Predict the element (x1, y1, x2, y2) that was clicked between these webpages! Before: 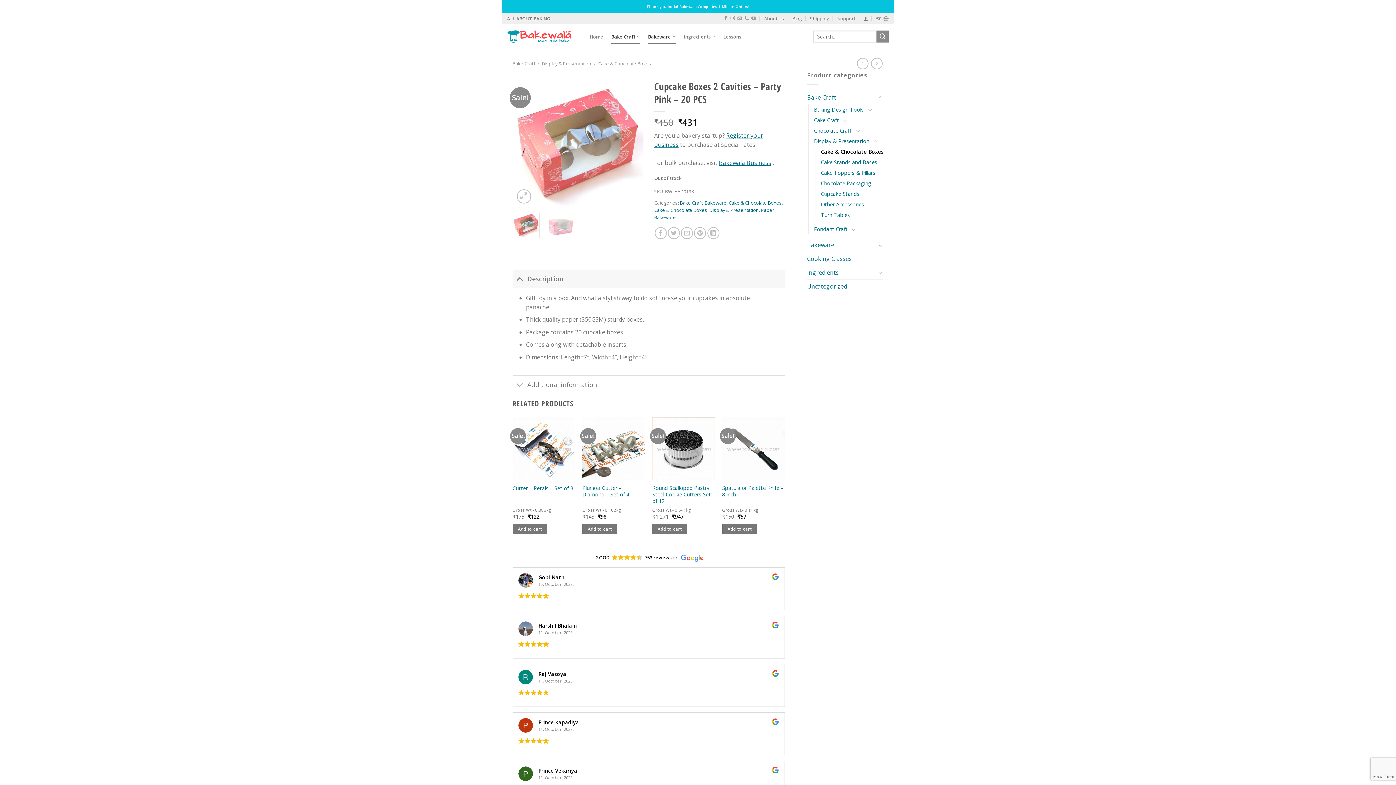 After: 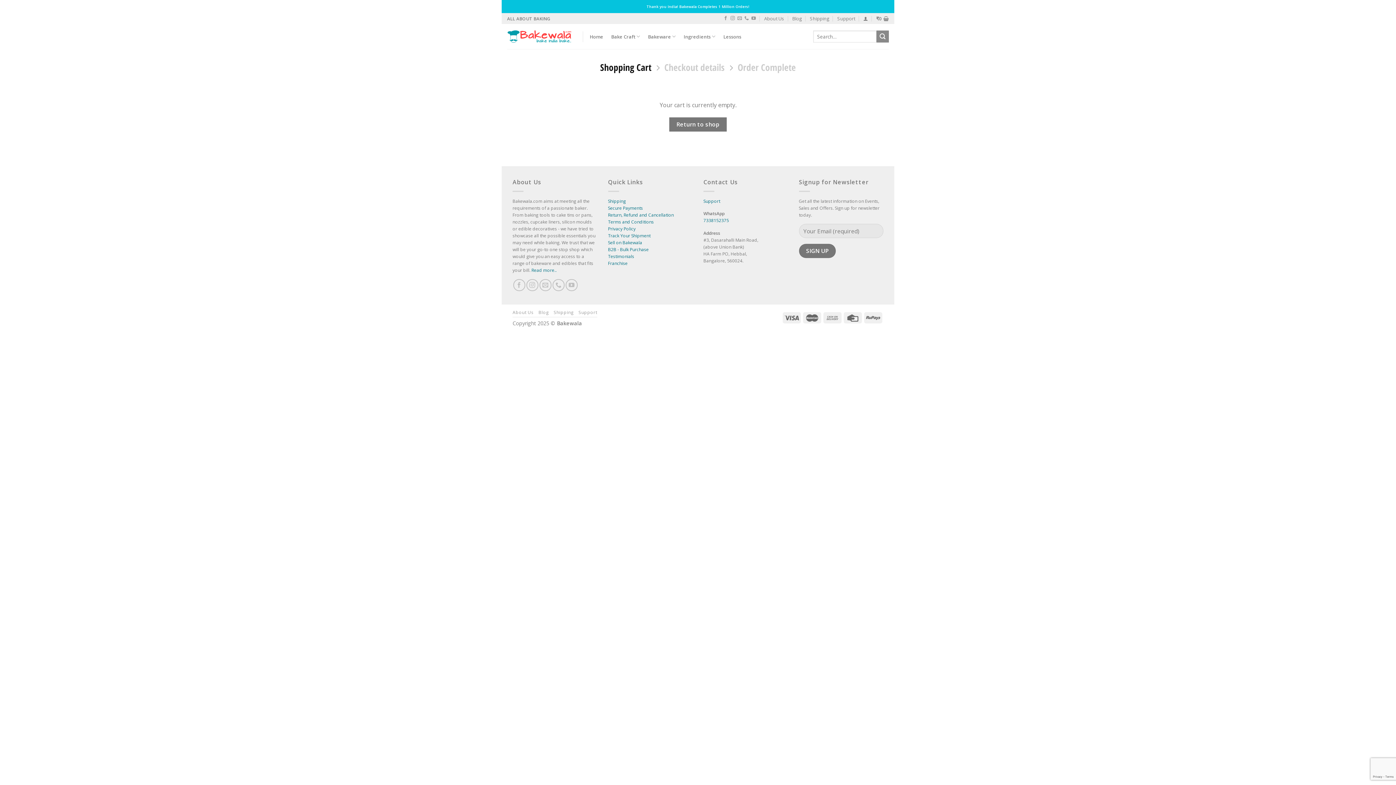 Action: label: ₹0 bbox: (876, 13, 889, 24)